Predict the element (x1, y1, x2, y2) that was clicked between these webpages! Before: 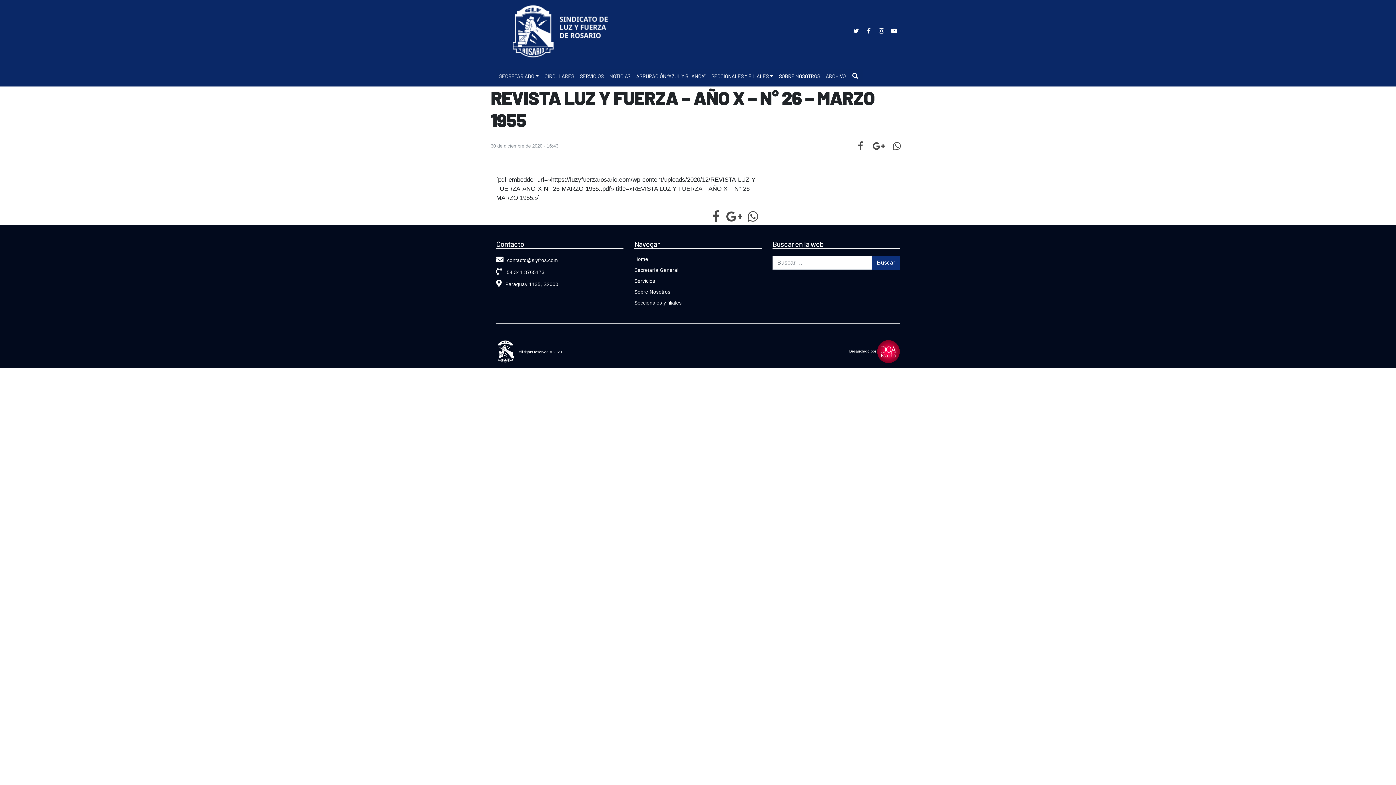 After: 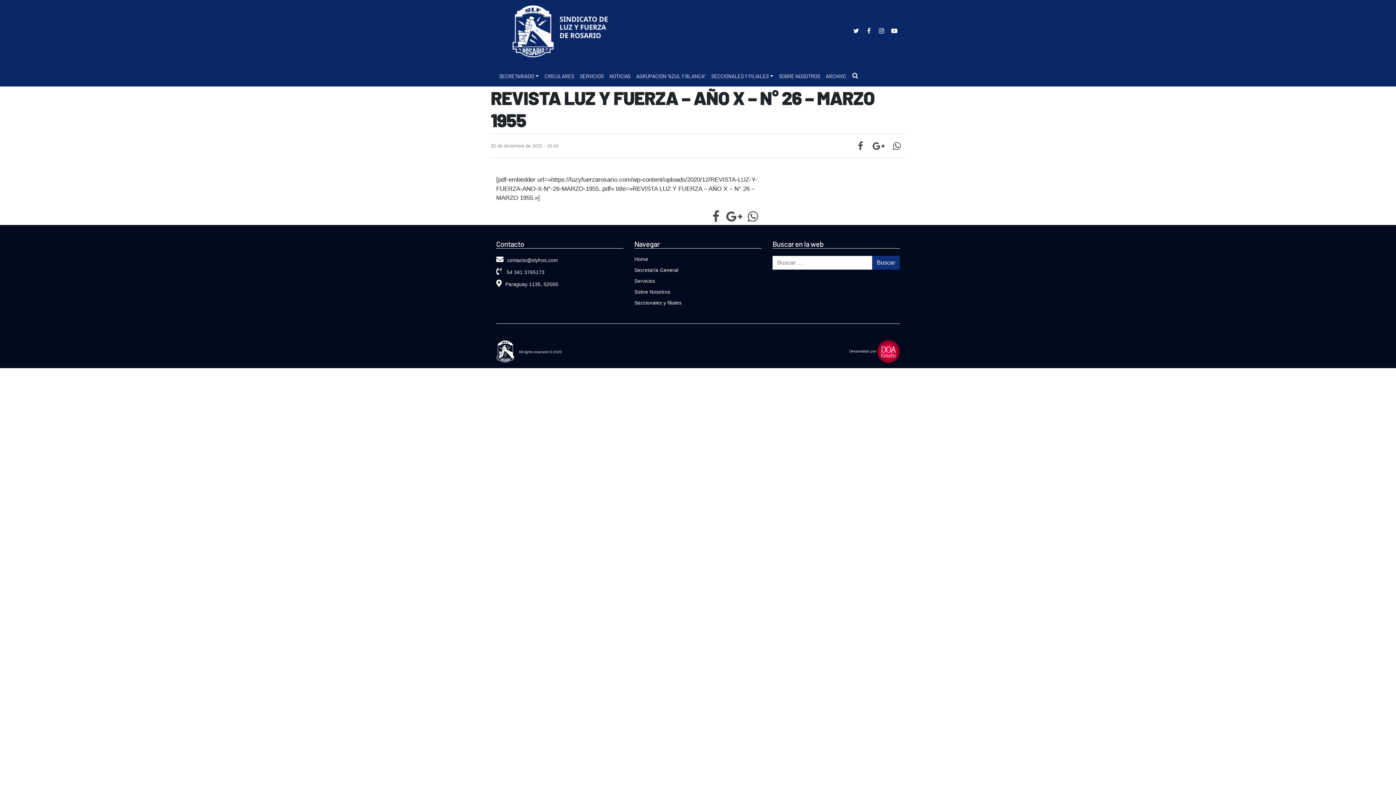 Action: bbox: (726, 208, 742, 225)